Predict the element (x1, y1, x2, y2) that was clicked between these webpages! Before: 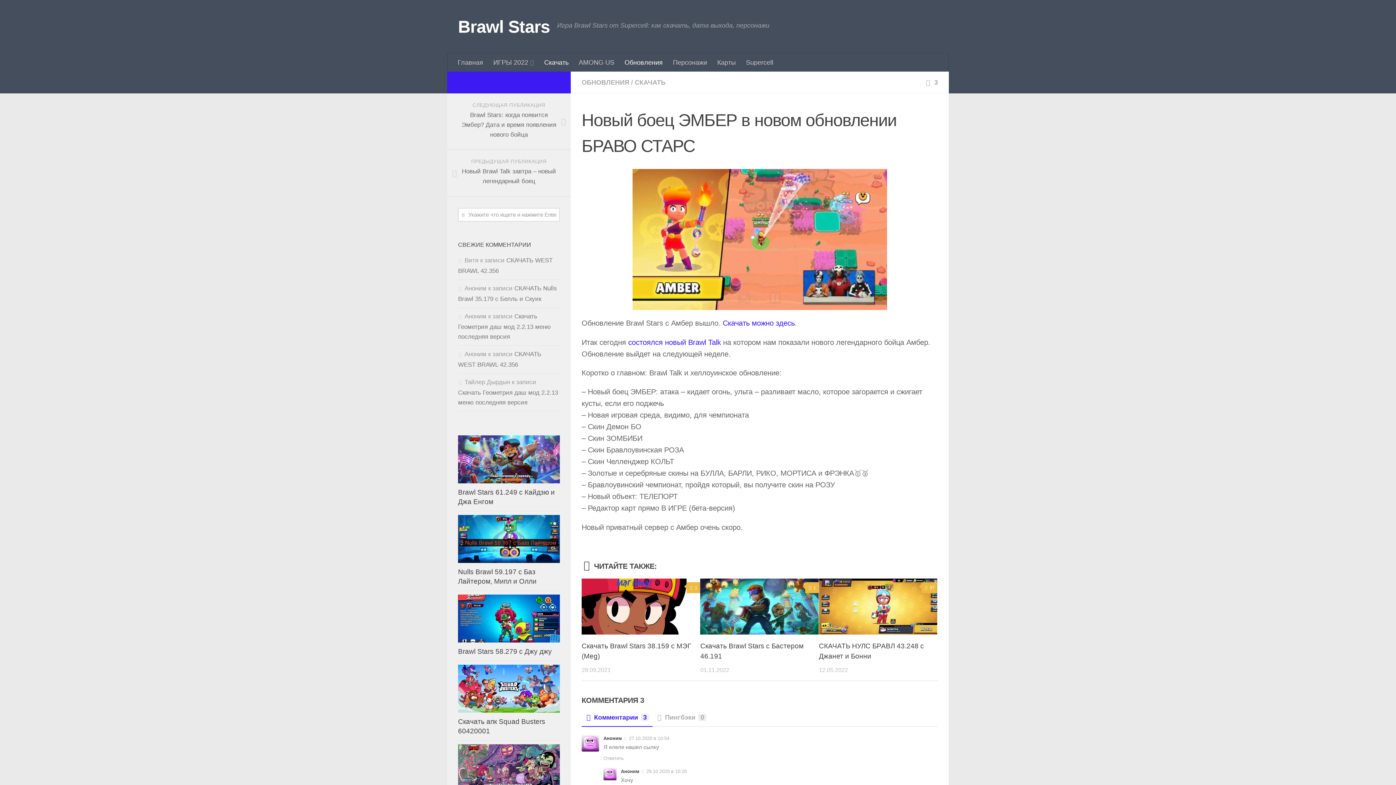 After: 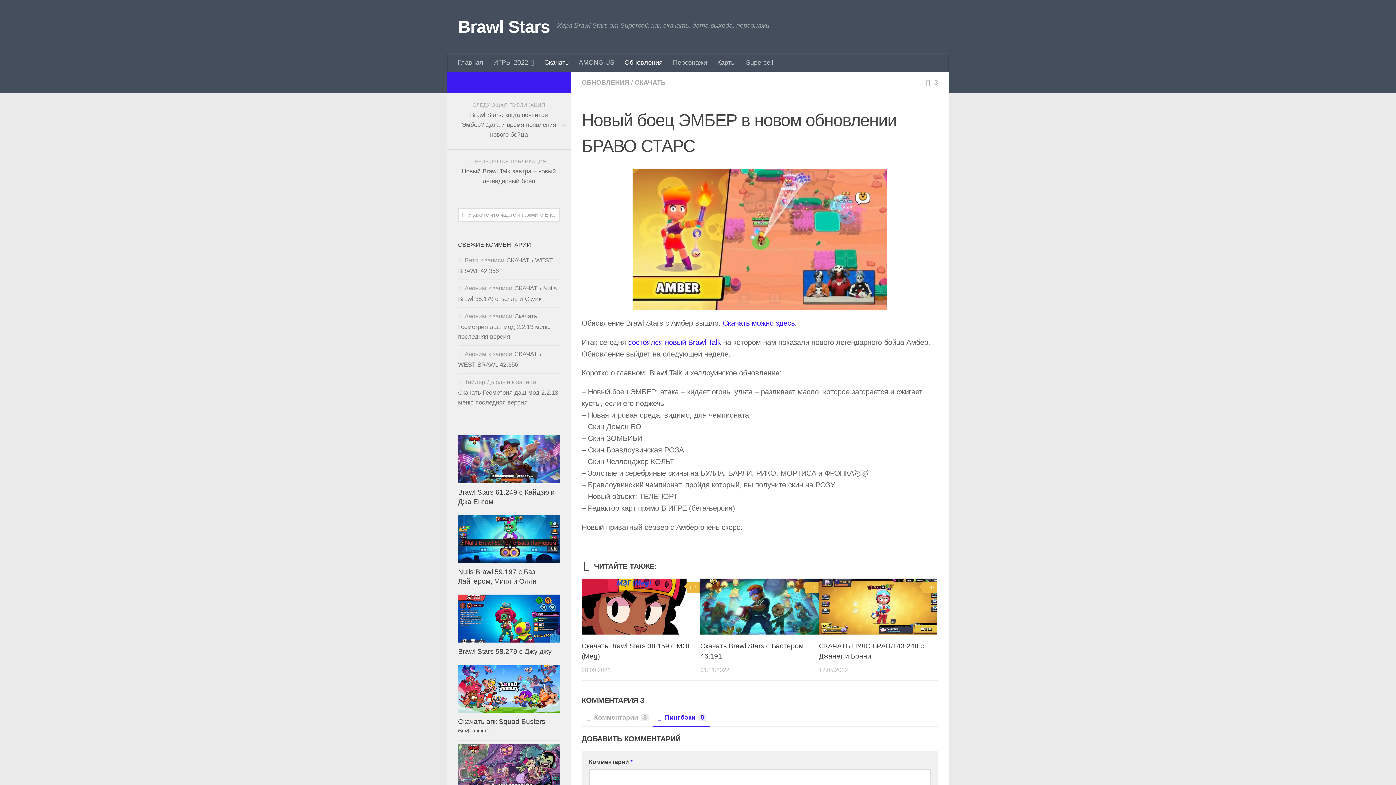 Action: label: Пингбэки0 bbox: (652, 713, 710, 727)